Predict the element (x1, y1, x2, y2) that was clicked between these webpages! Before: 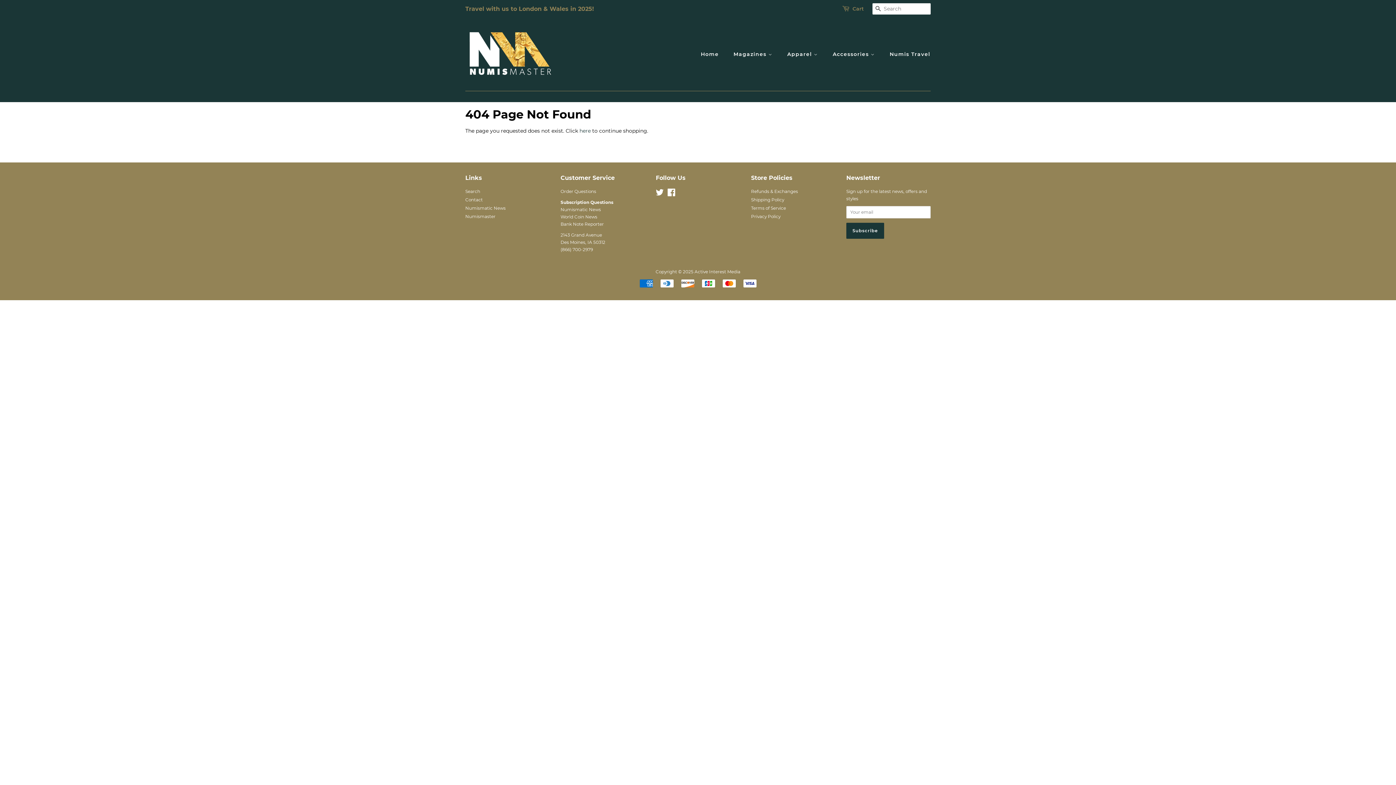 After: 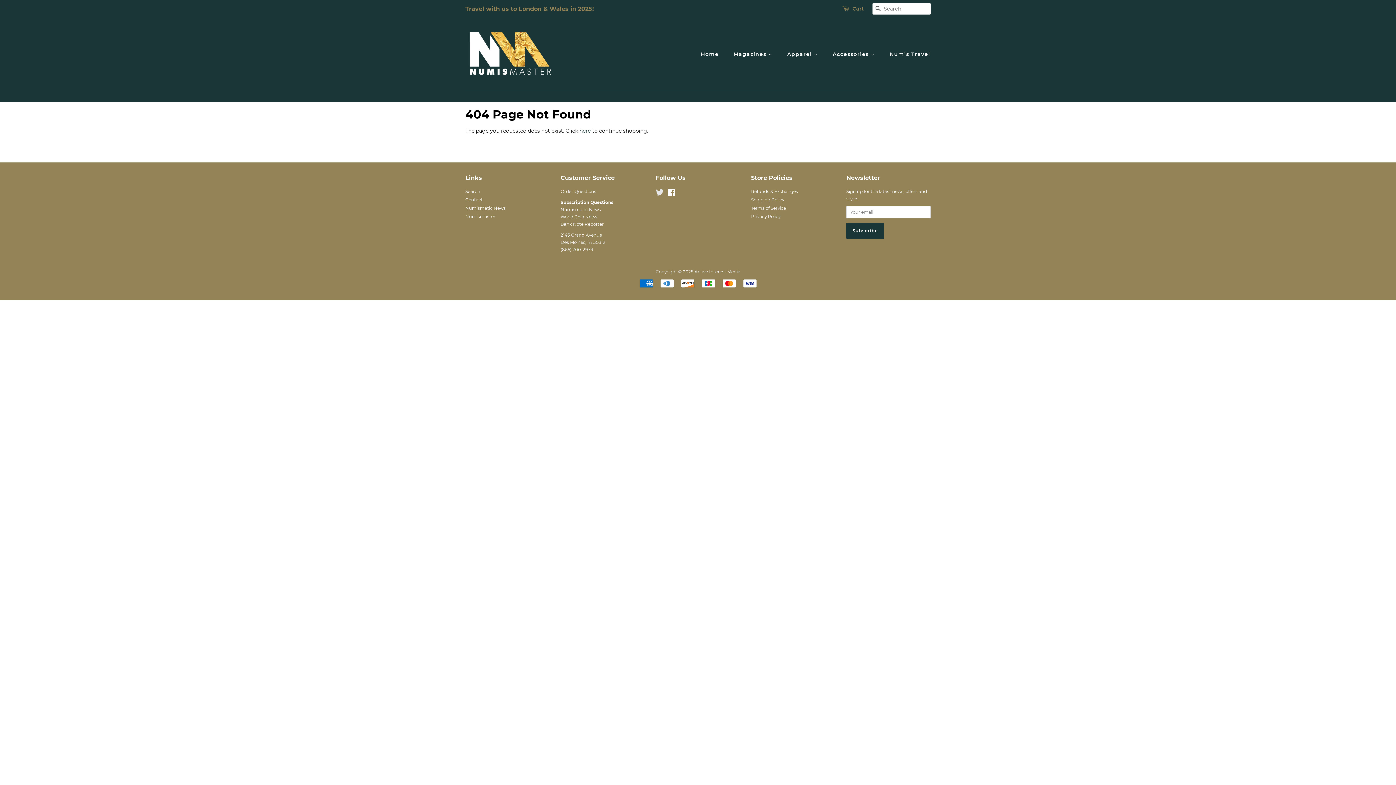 Action: bbox: (656, 191, 664, 196) label: Twitter